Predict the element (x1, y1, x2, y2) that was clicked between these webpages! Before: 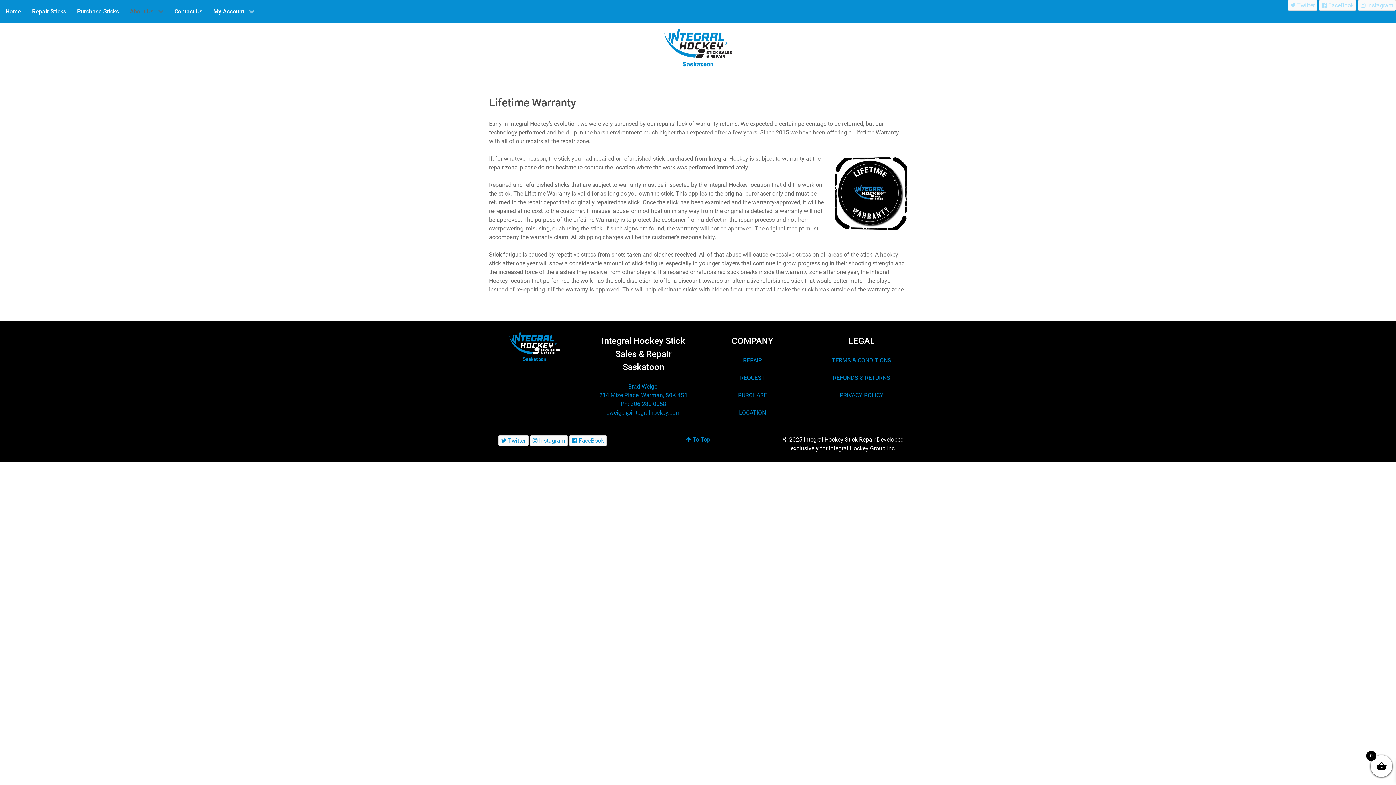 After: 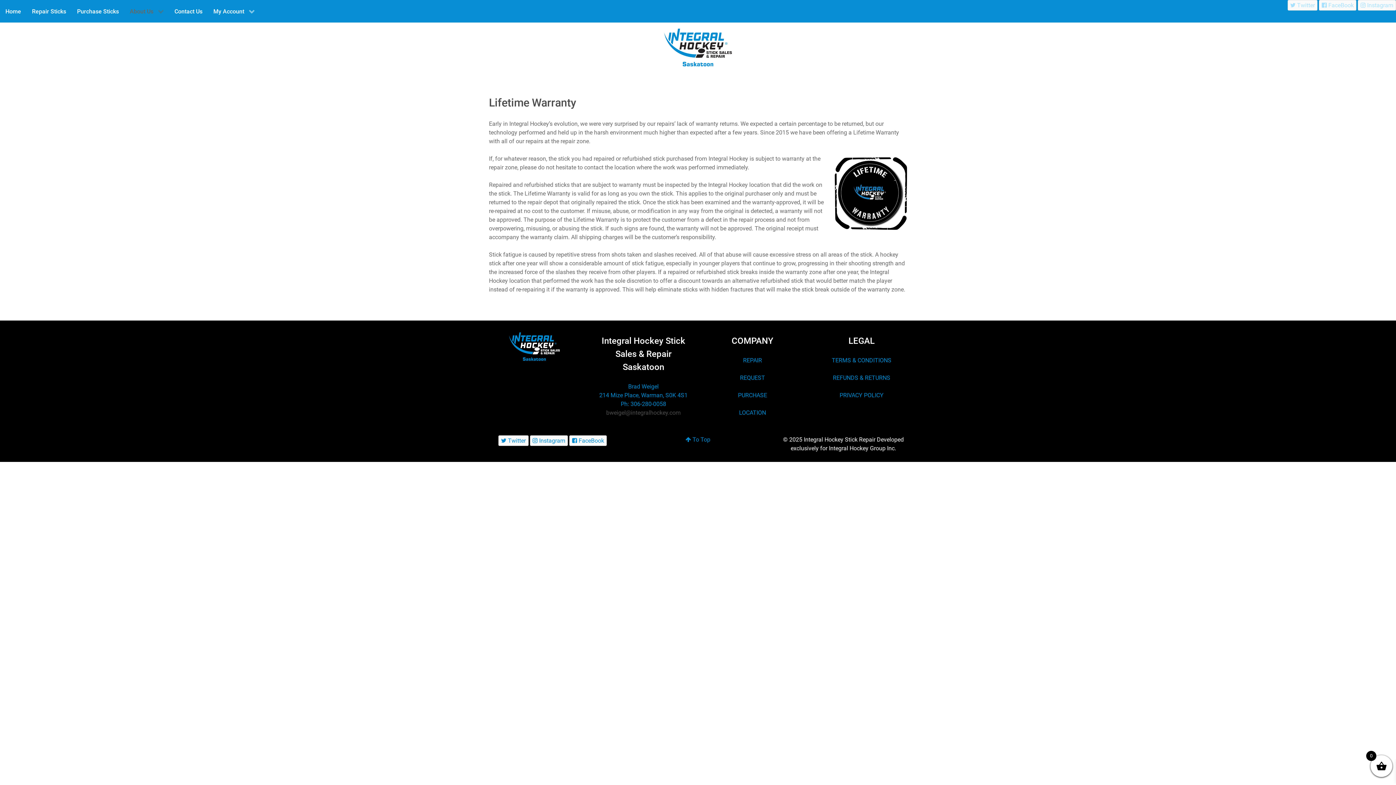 Action: label: bweigel@integralhockey.com bbox: (606, 409, 680, 416)